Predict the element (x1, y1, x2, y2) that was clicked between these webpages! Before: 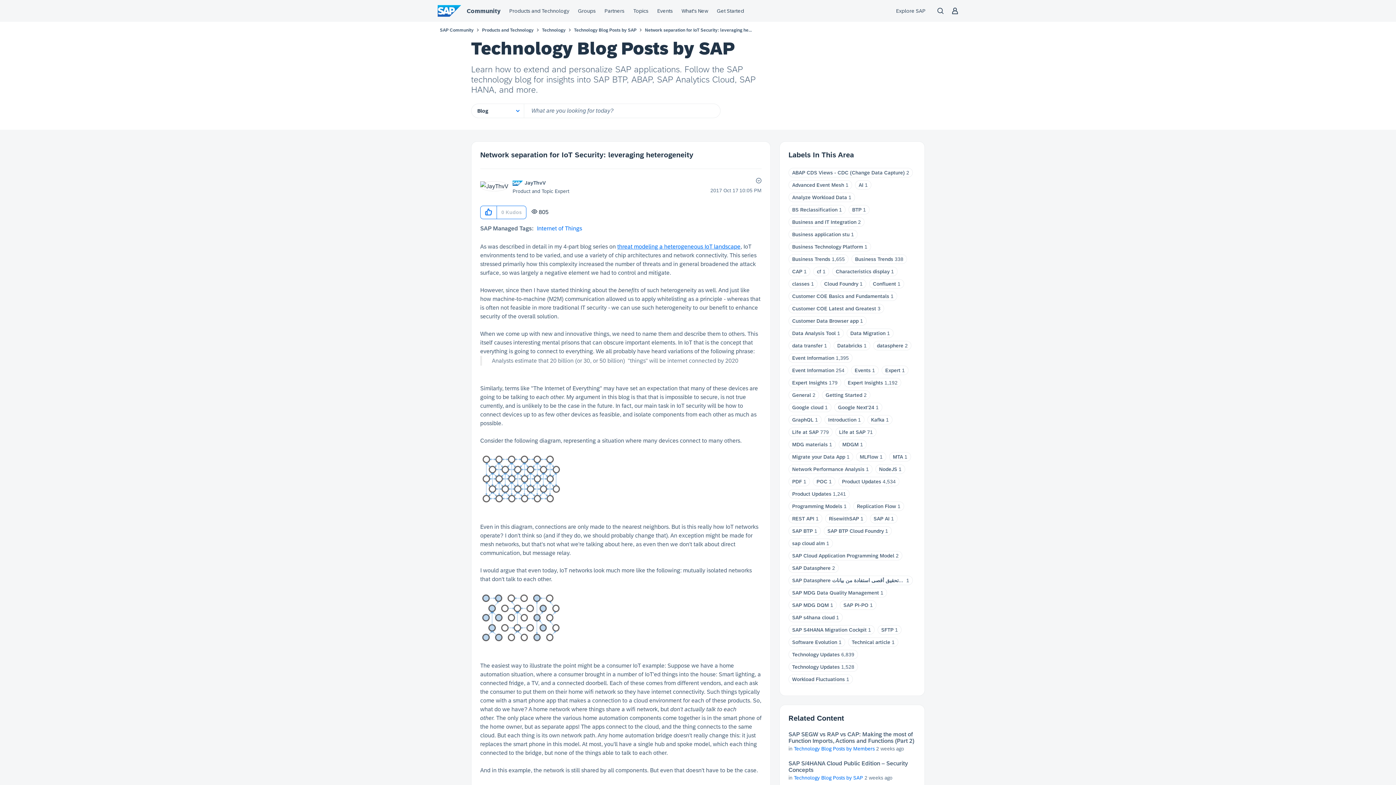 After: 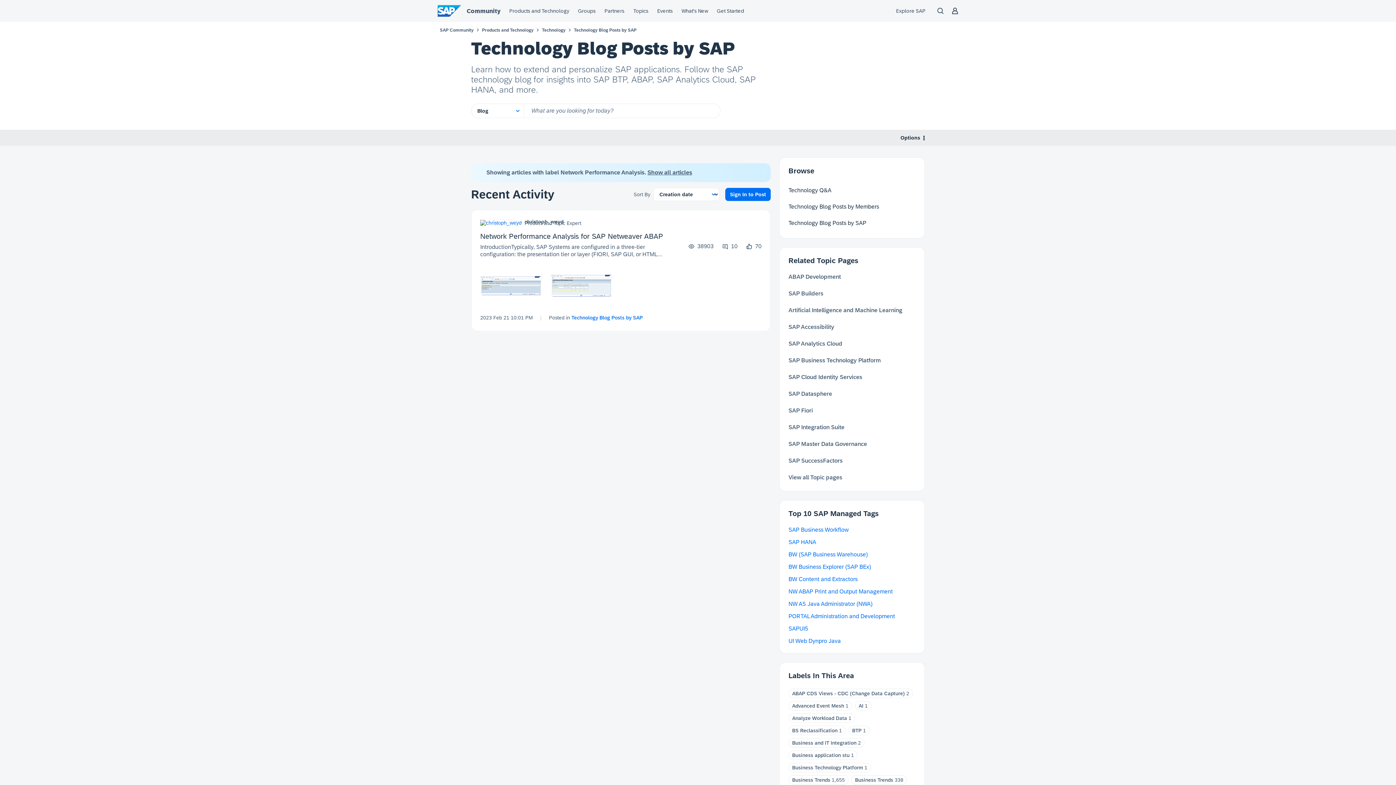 Action: bbox: (792, 466, 864, 472) label: Network Performance Analysis